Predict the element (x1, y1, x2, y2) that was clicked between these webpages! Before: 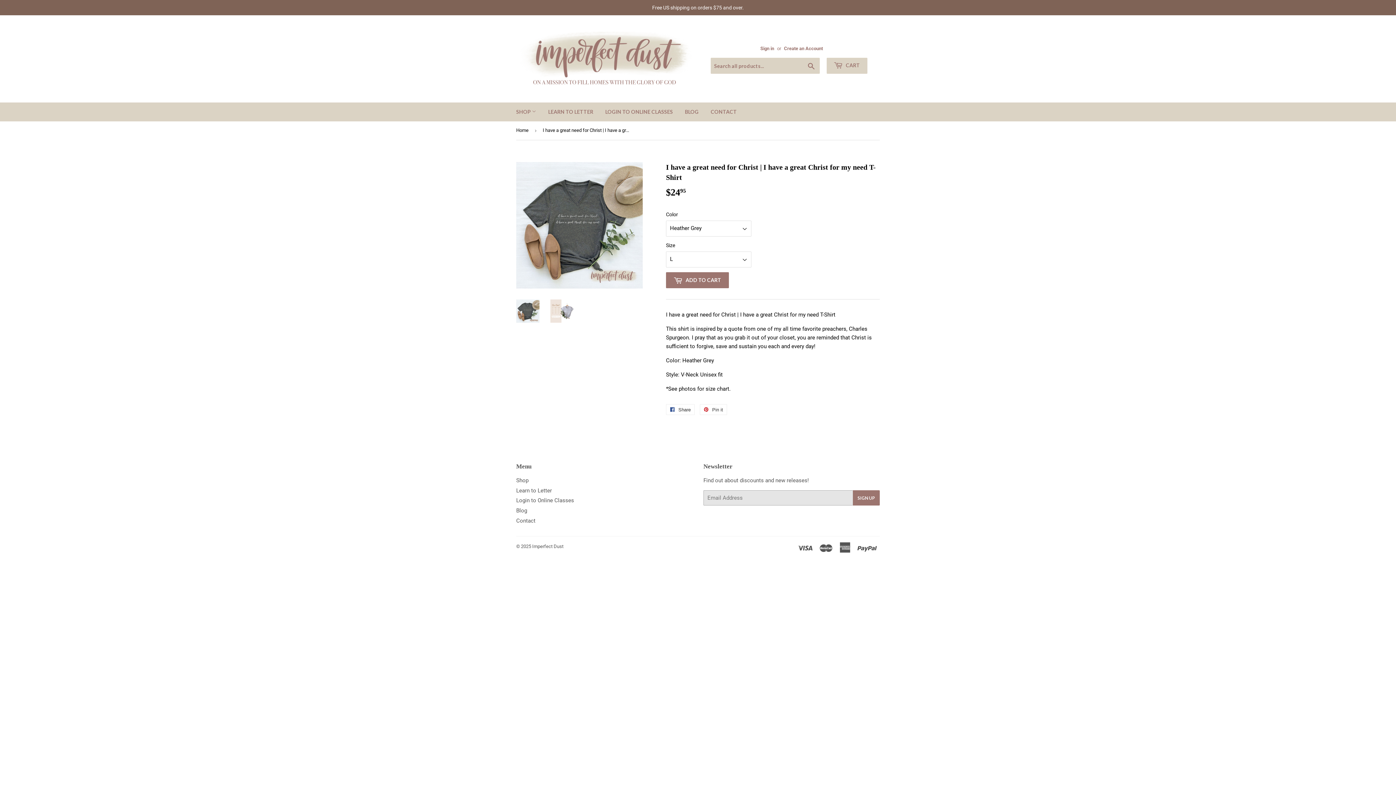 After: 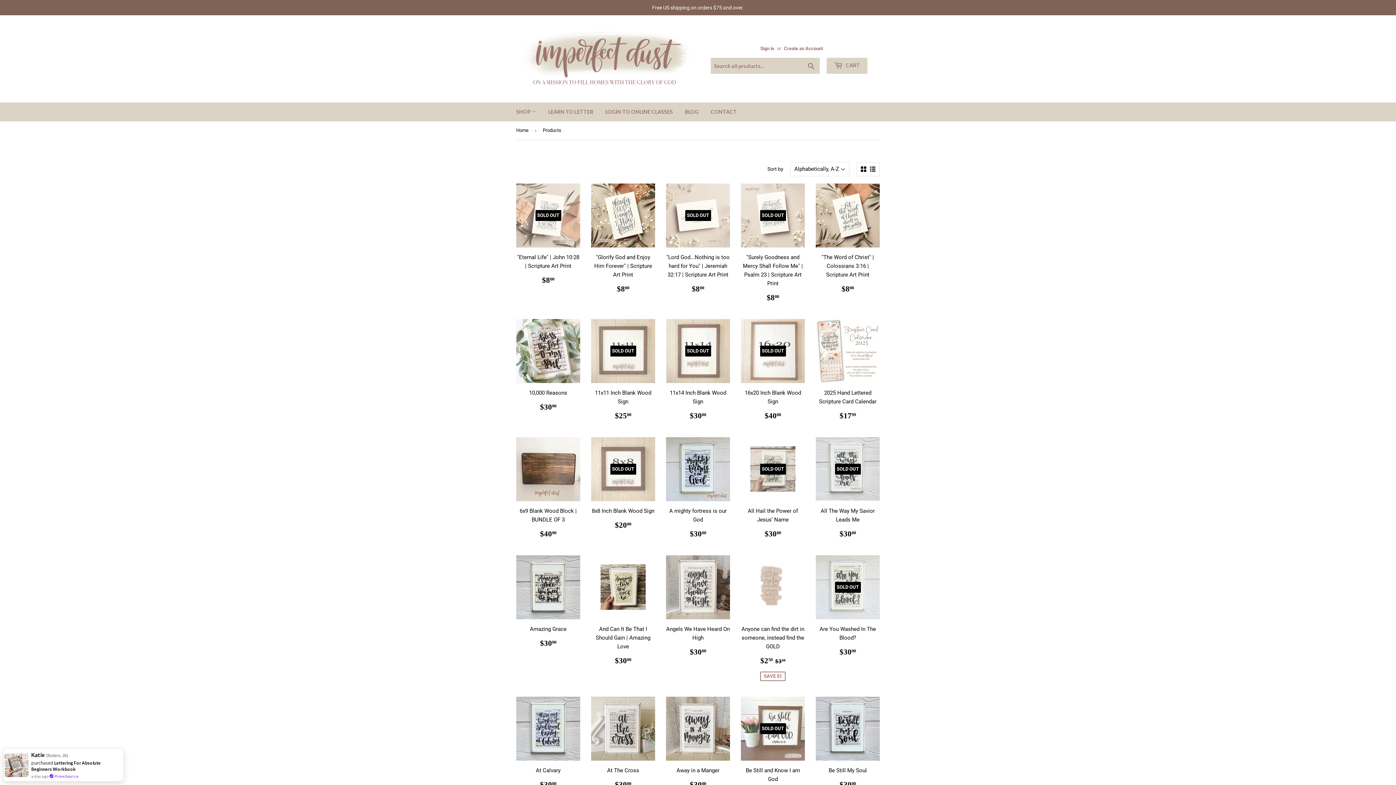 Action: label: Shop bbox: (516, 477, 528, 483)